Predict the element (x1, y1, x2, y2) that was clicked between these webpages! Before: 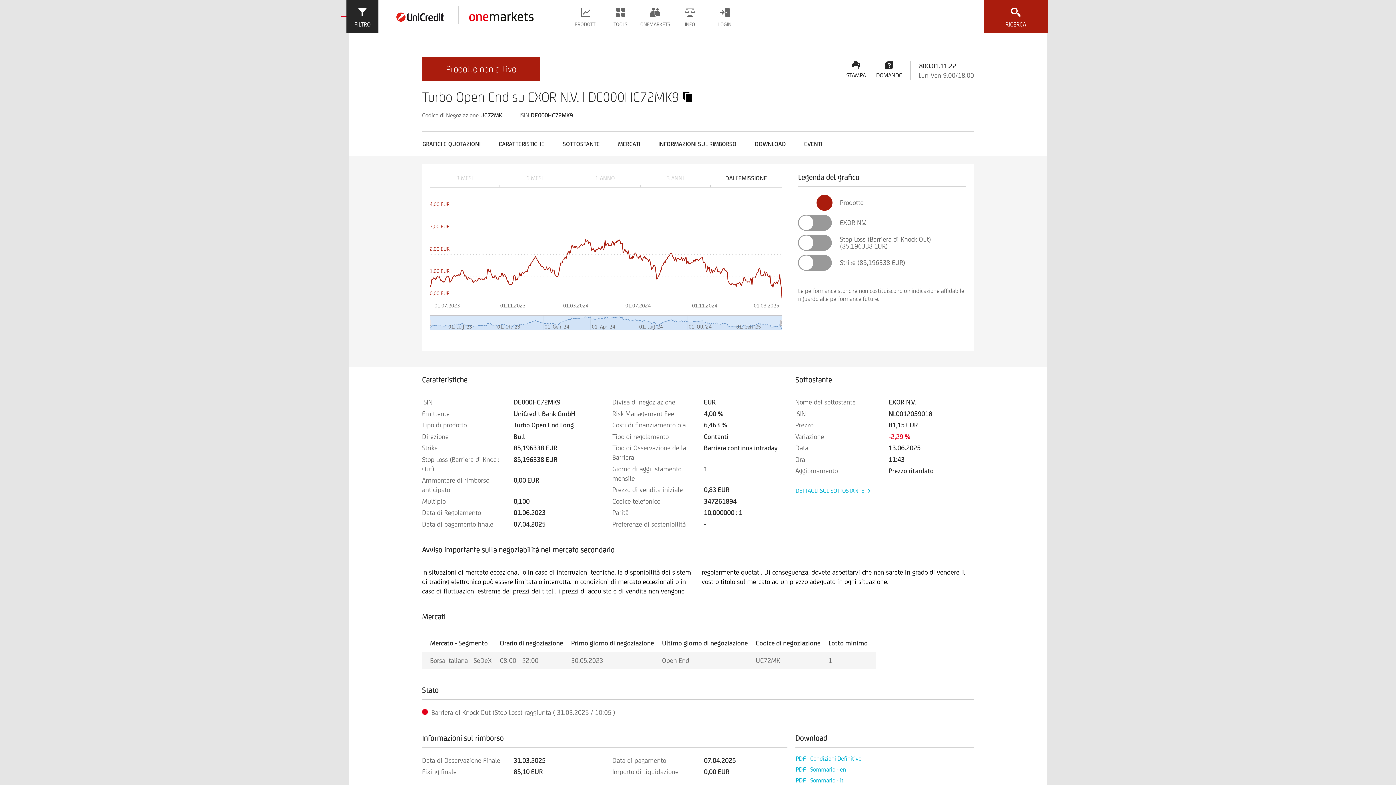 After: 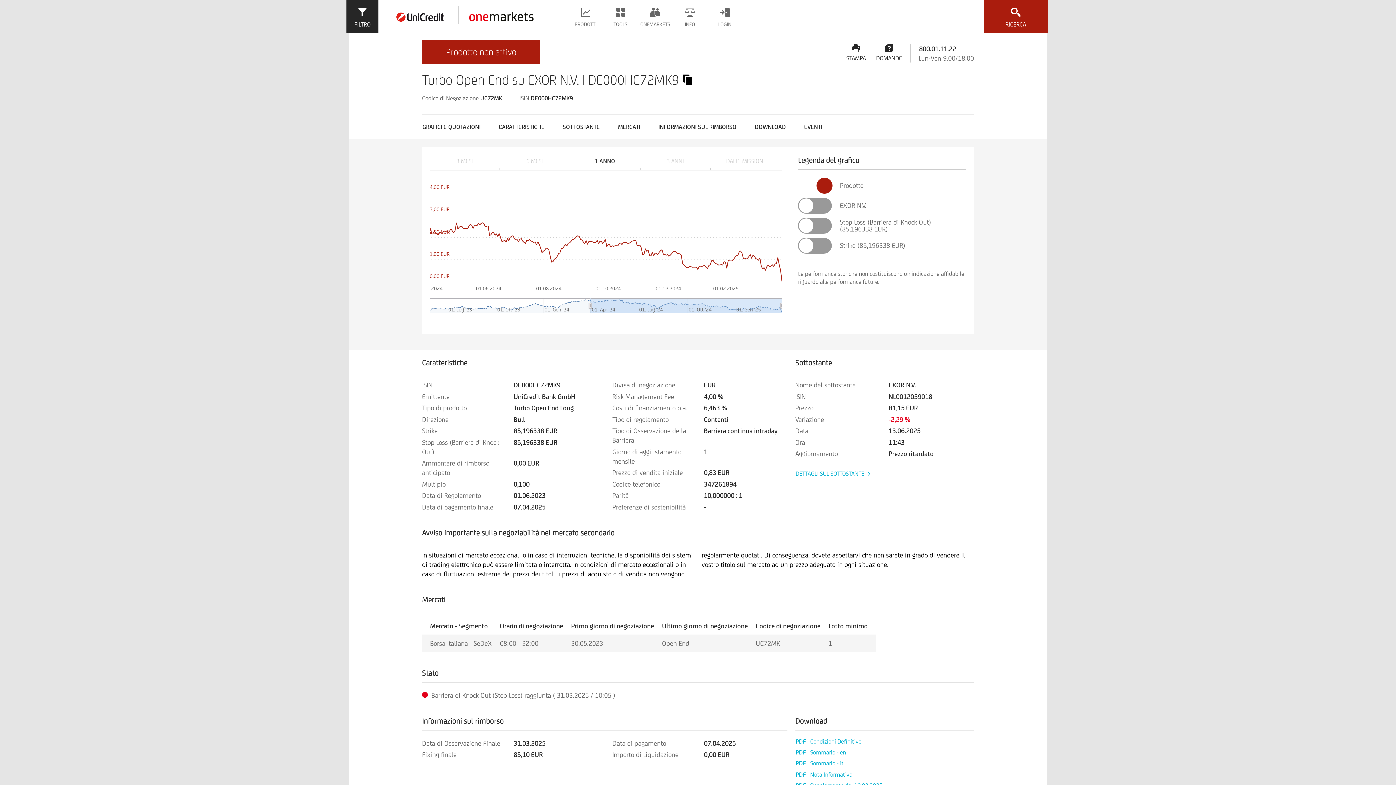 Action: label: 1 ANNO bbox: (569, 172, 640, 186)